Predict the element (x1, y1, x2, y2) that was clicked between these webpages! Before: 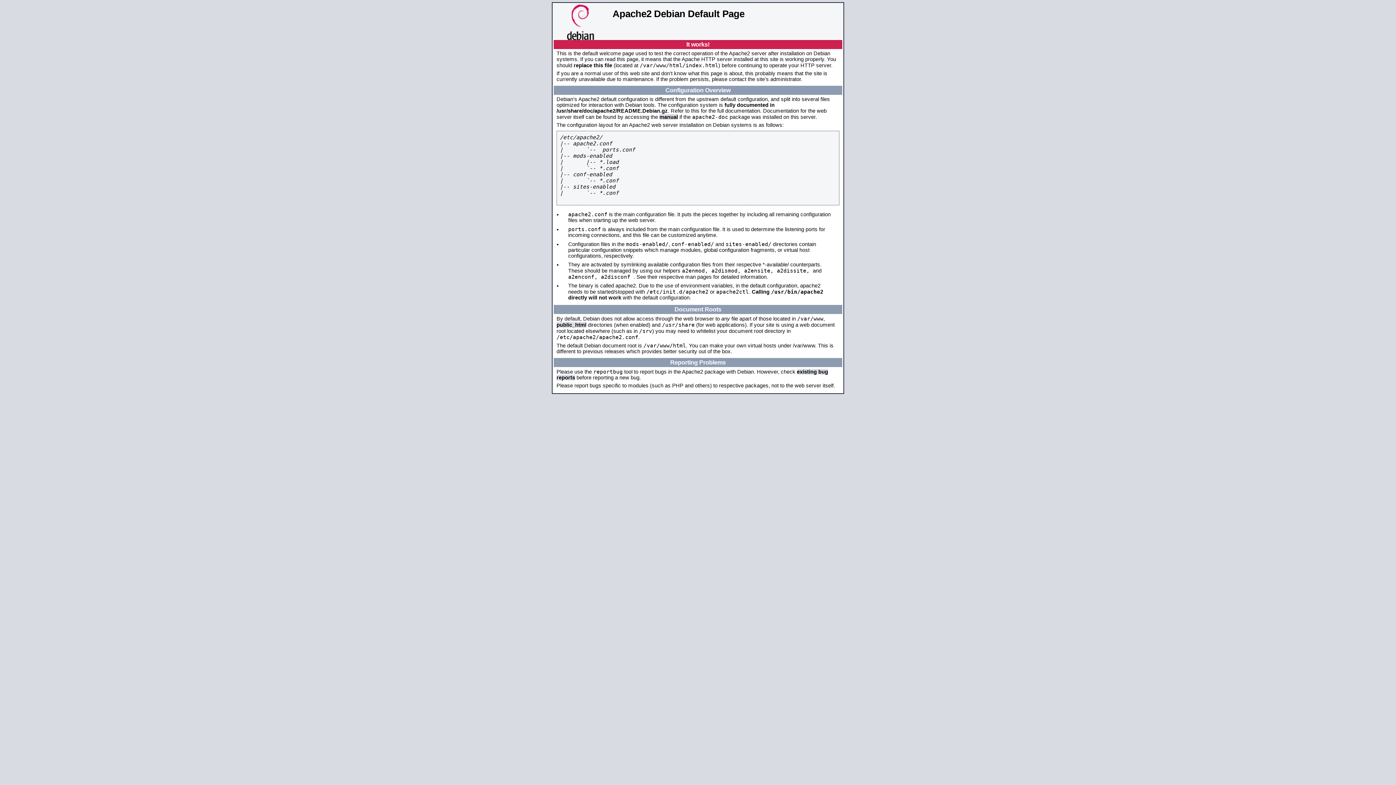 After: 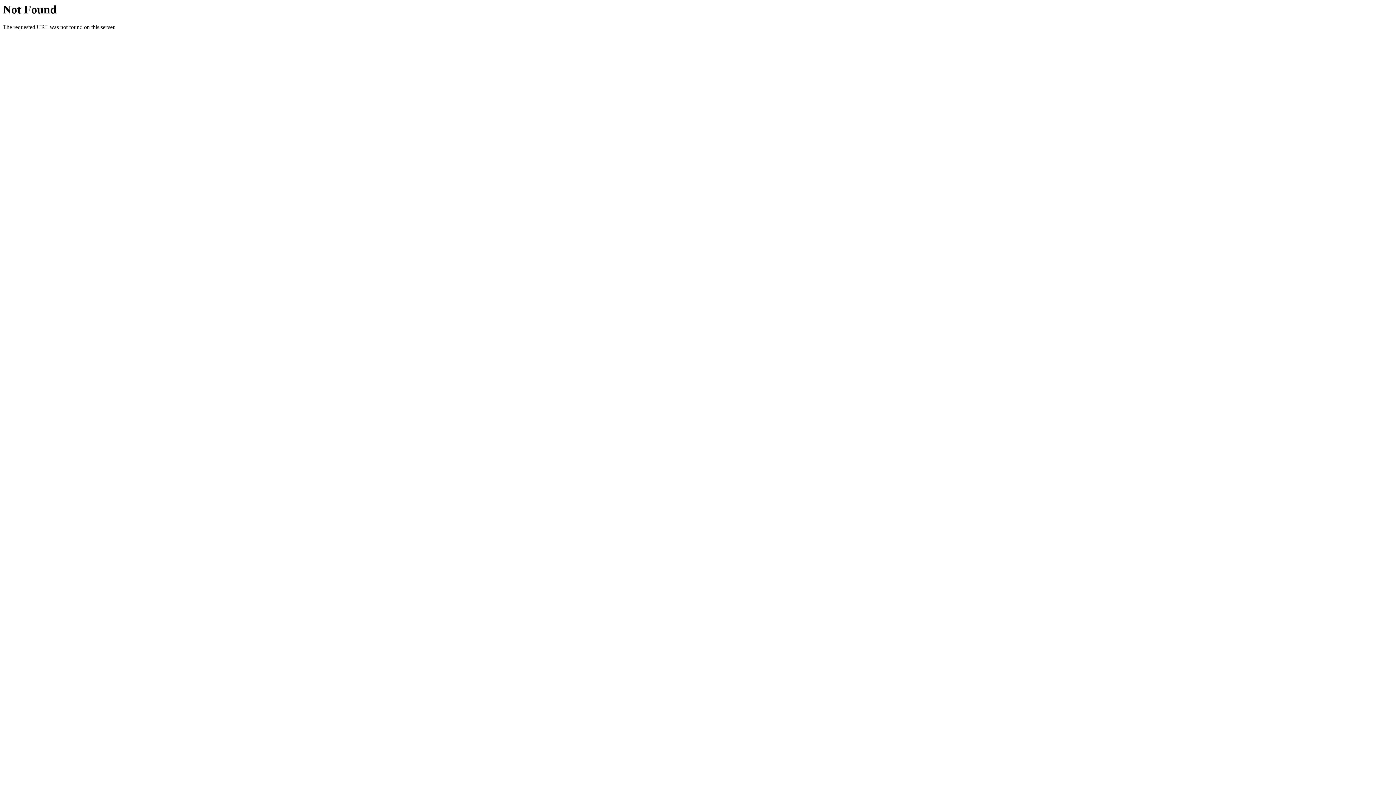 Action: bbox: (659, 114, 678, 120) label: manual